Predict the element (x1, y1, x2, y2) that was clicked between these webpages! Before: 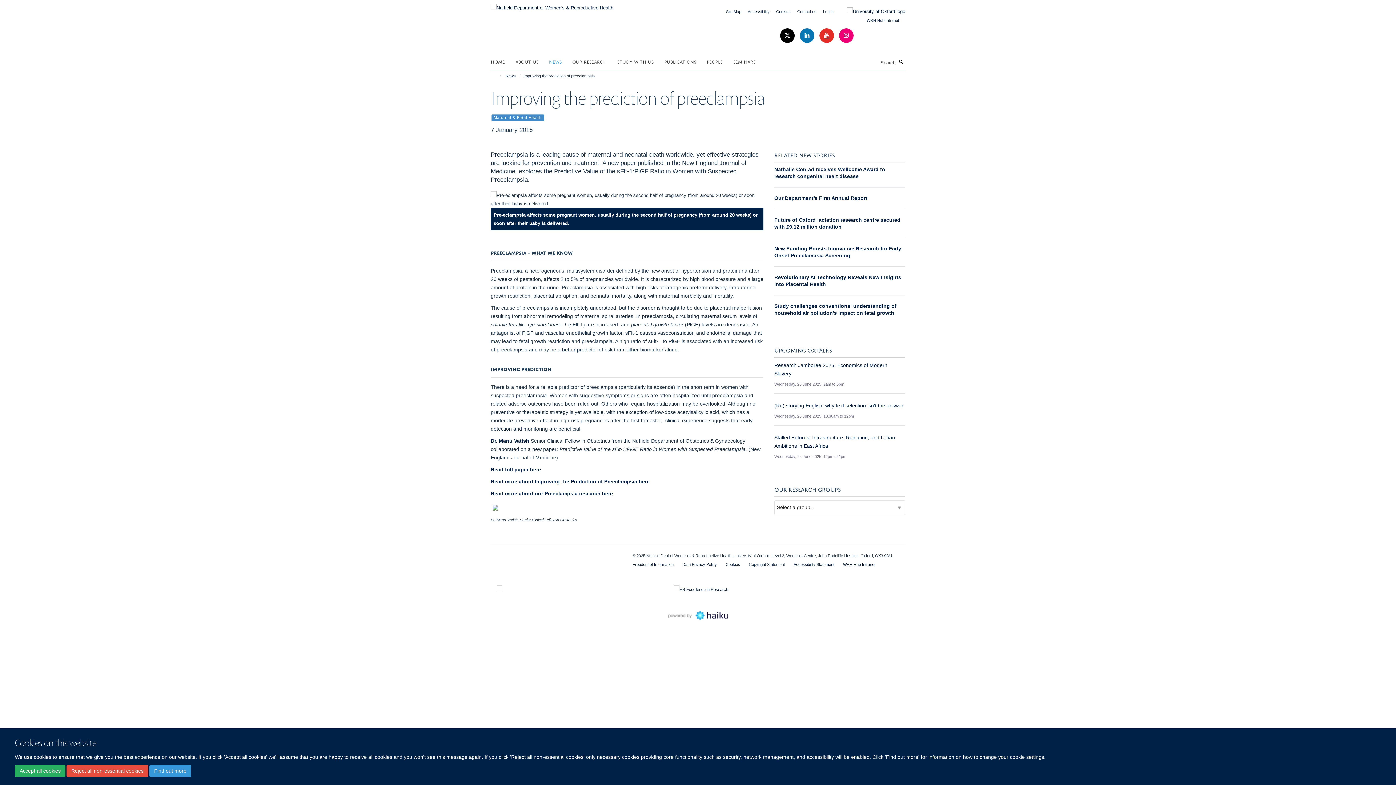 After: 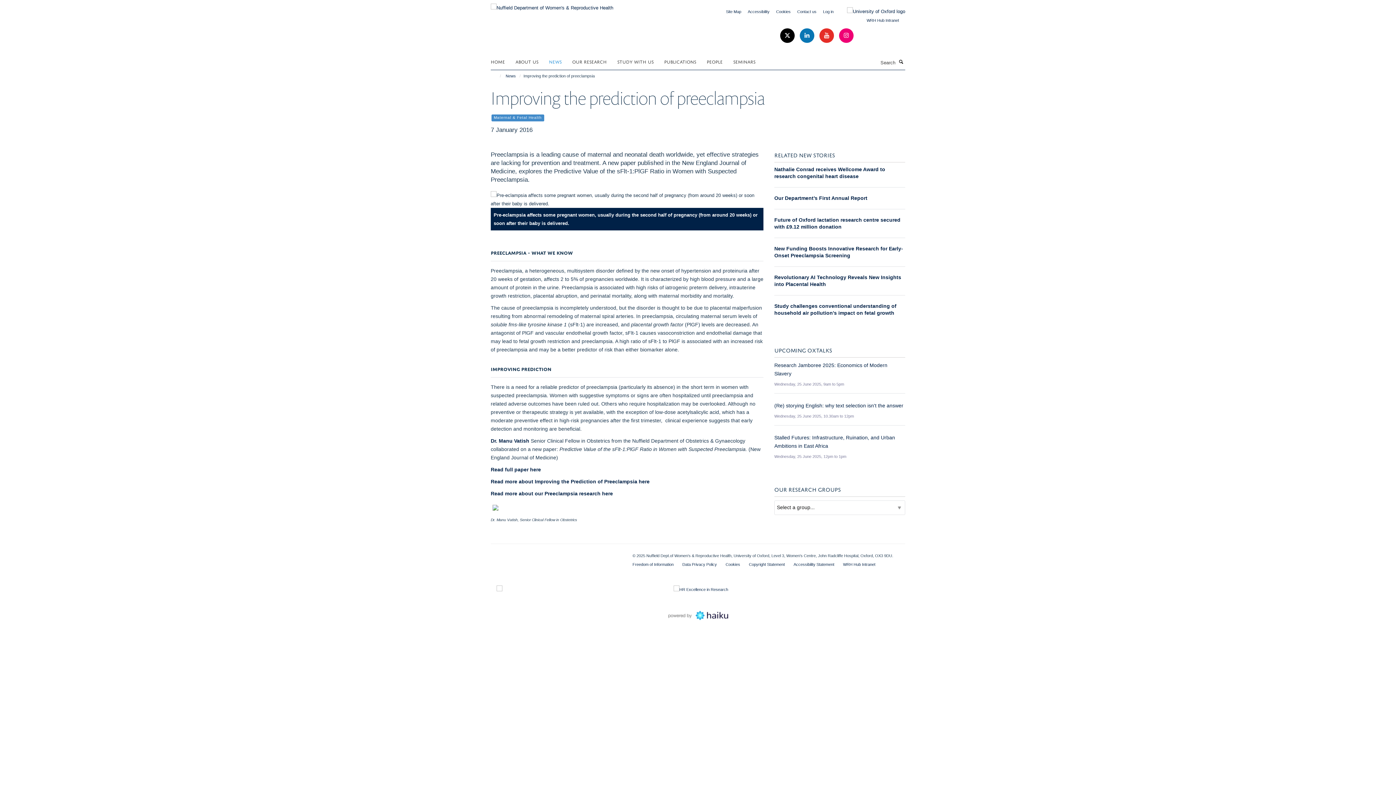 Action: label: Accept all cookies bbox: (14, 765, 65, 777)